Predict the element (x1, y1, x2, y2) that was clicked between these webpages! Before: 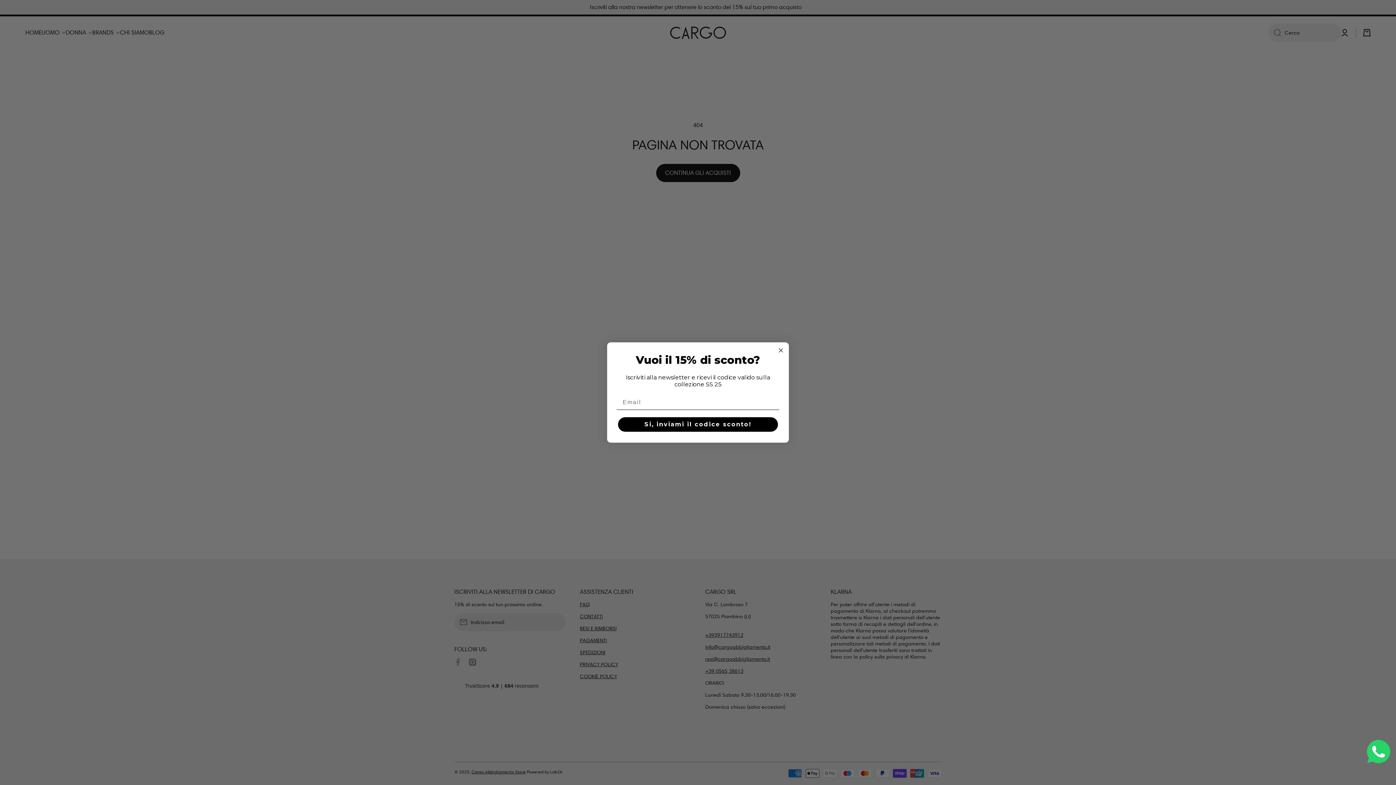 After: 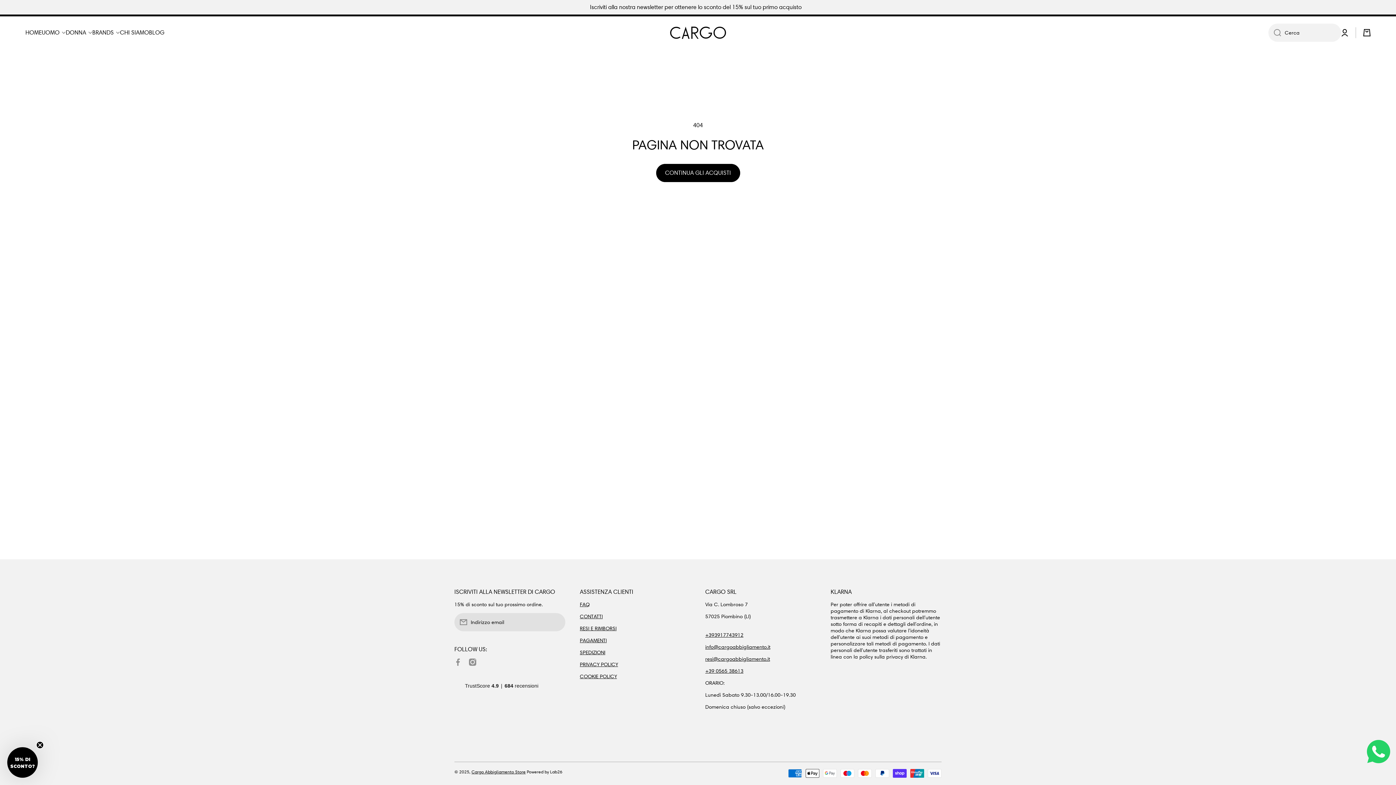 Action: bbox: (1367, 747, 1390, 754)